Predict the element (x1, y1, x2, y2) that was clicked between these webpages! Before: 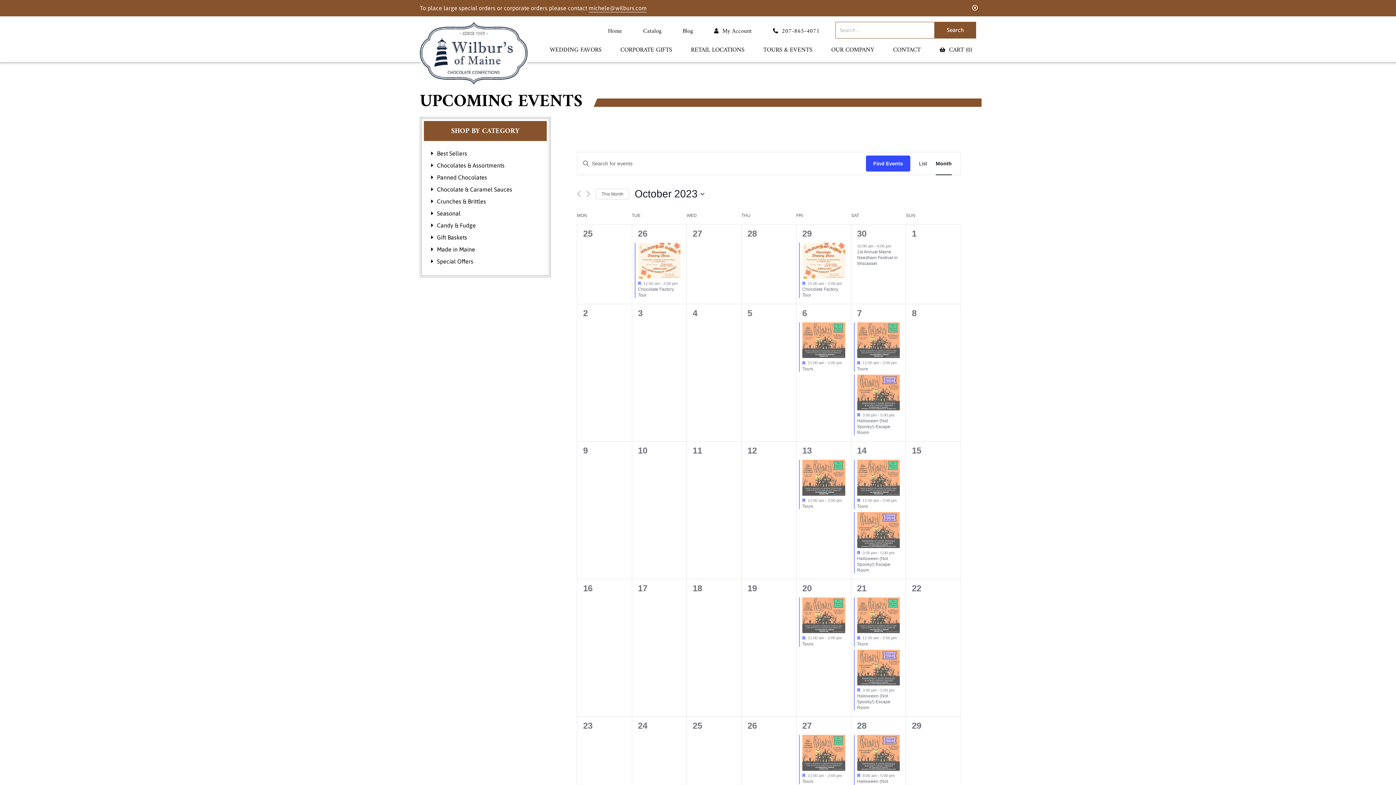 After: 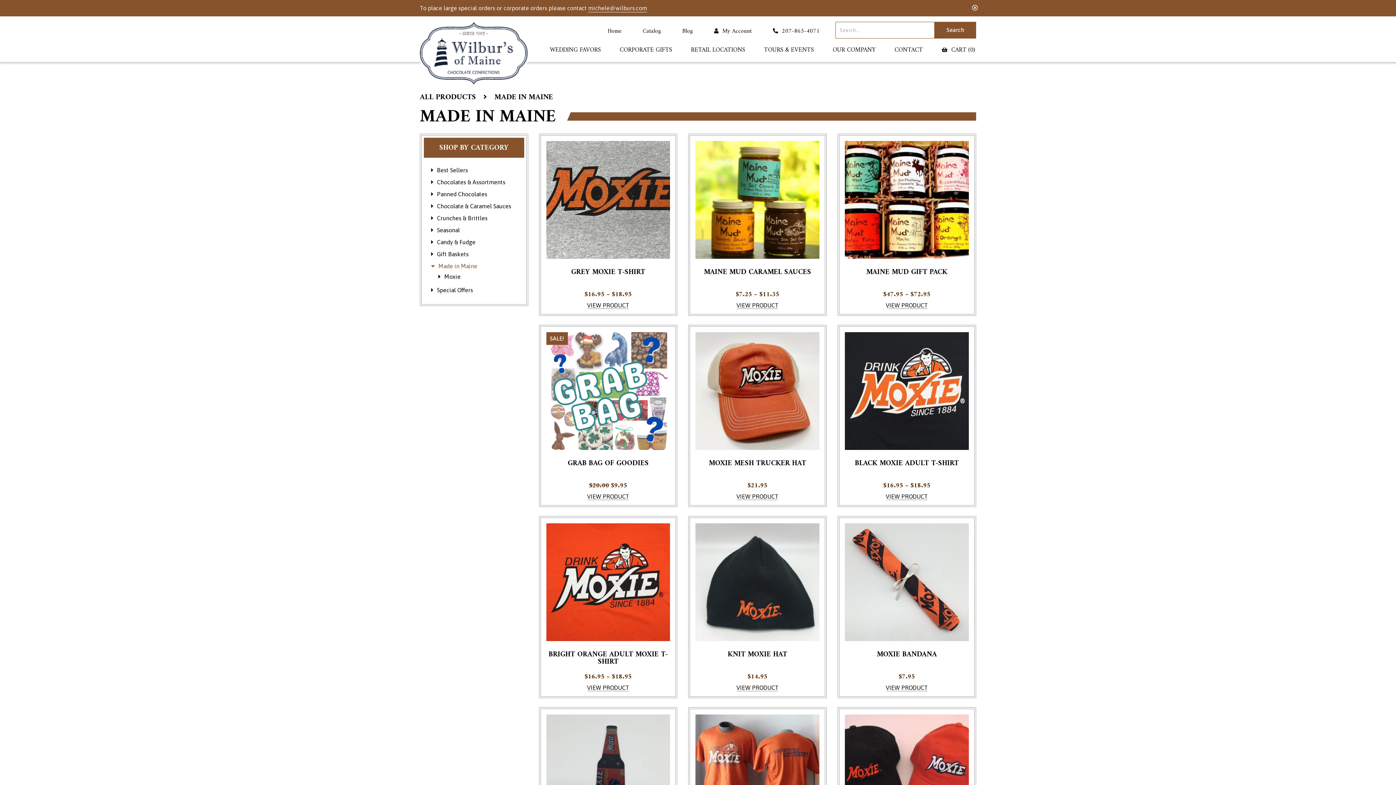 Action: bbox: (437, 246, 475, 252) label: Made in Maine